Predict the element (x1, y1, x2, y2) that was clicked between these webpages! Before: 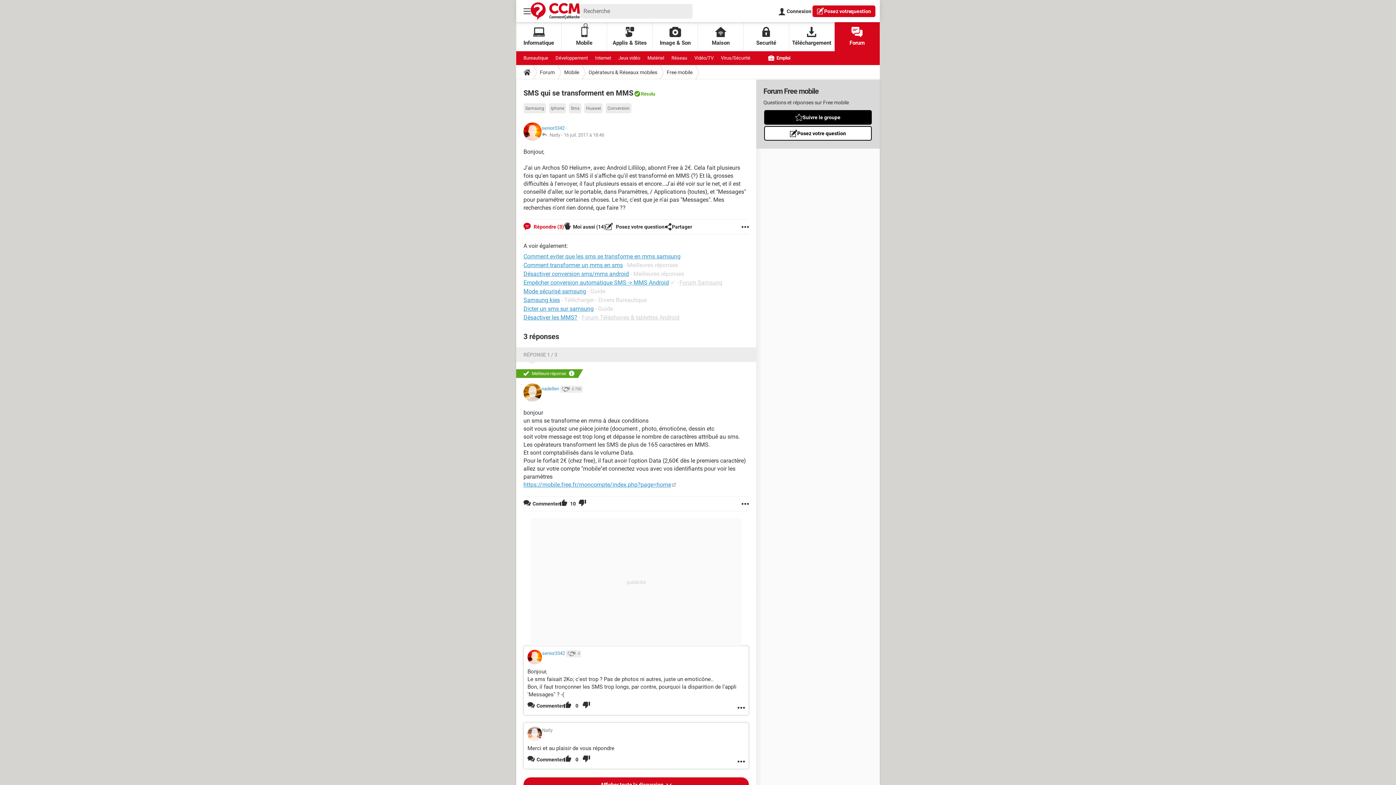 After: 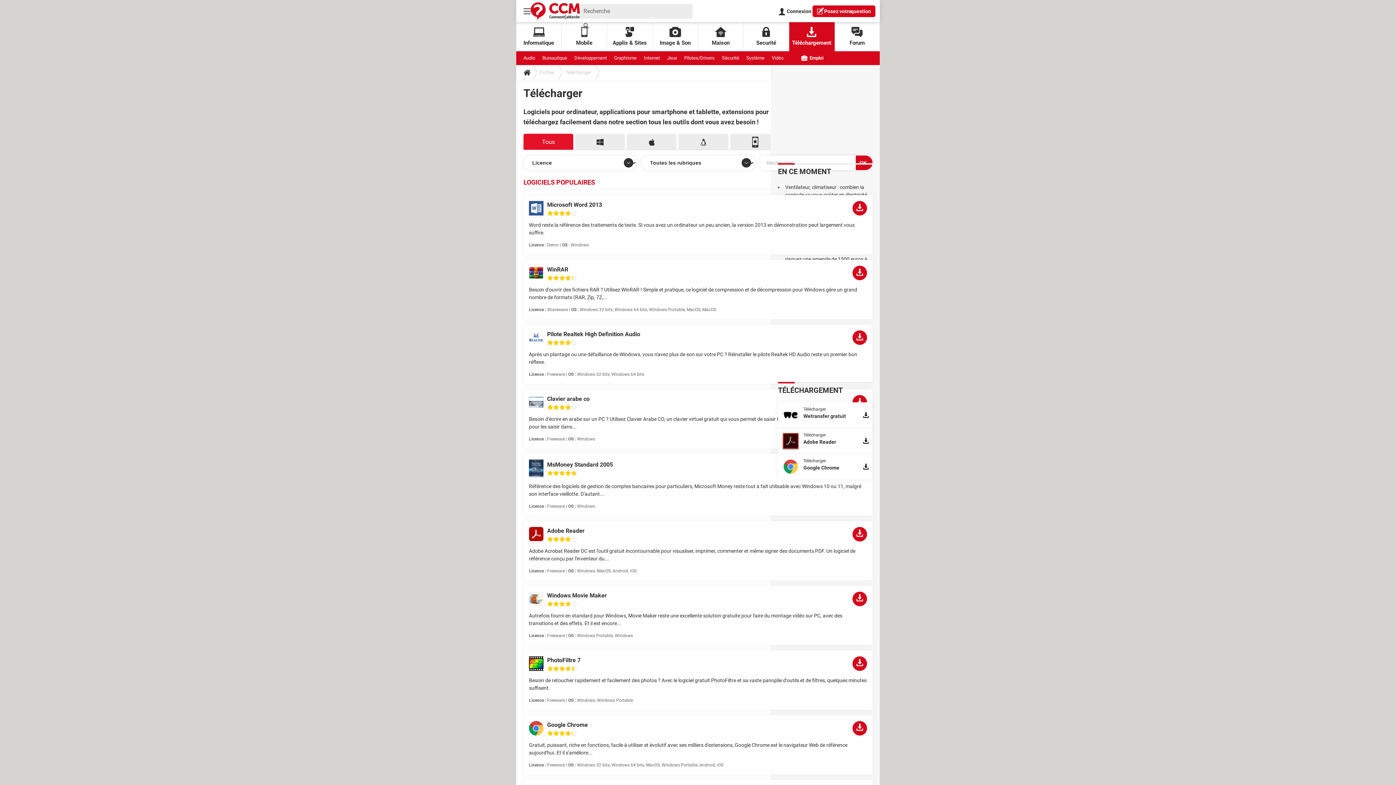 Action: label: Téléchargement bbox: (789, 22, 834, 51)